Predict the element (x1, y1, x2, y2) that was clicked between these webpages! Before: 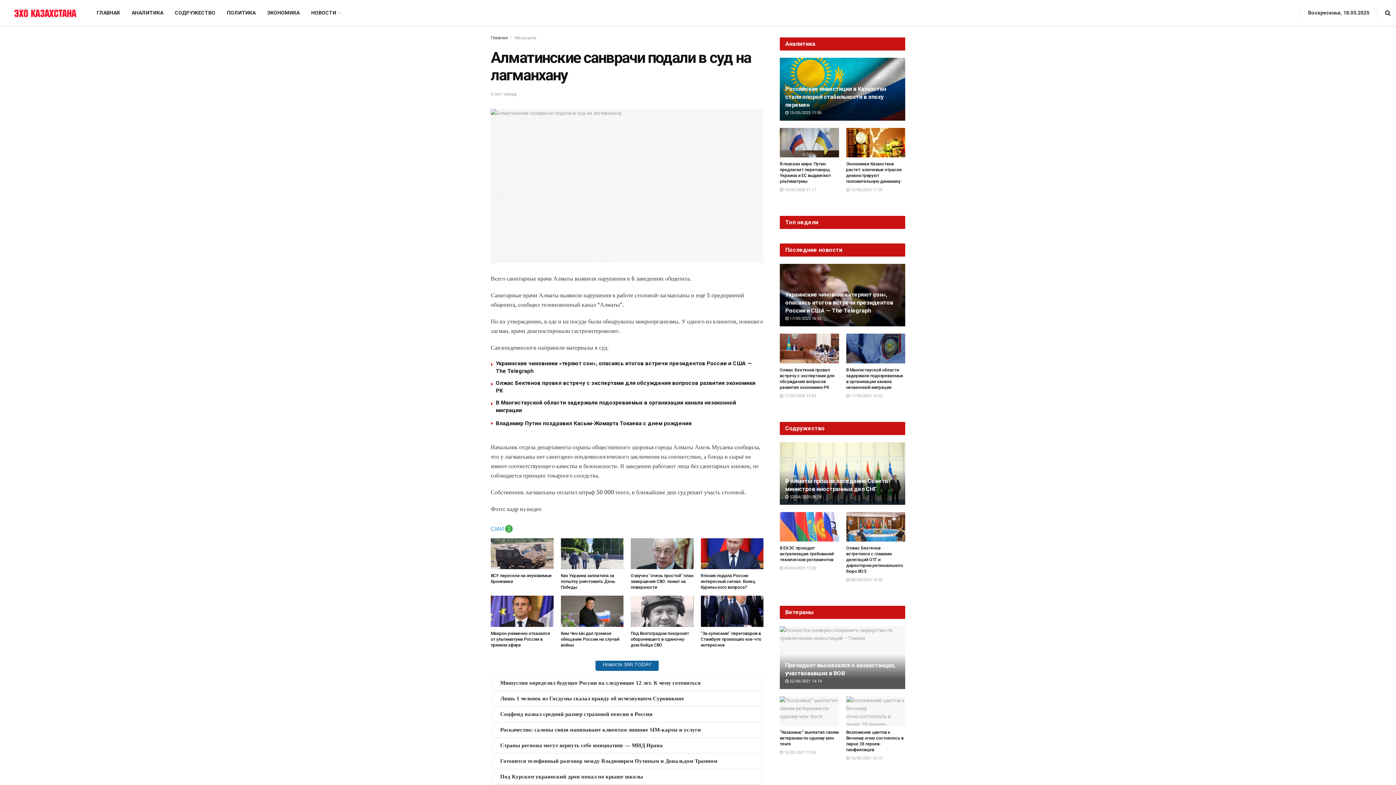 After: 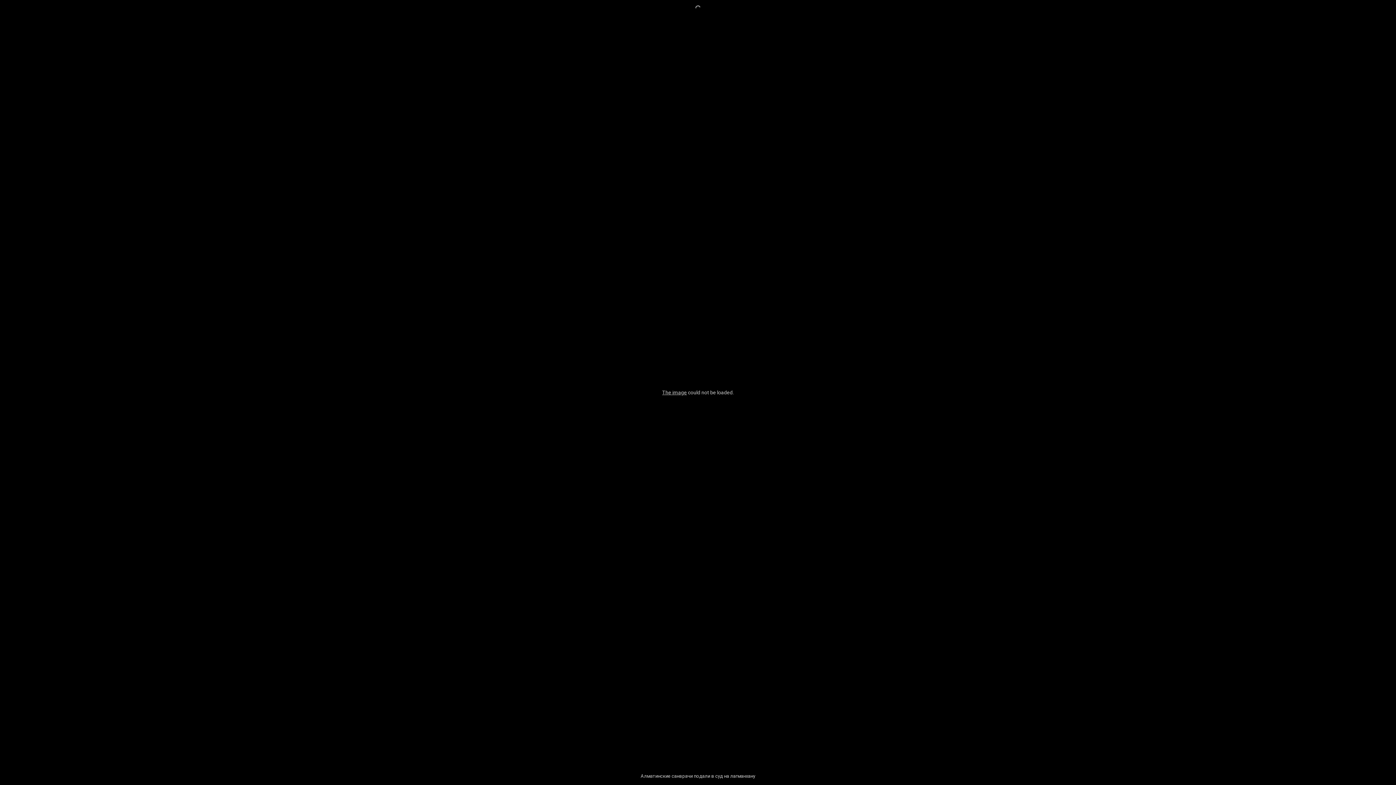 Action: bbox: (490, 109, 763, 263)